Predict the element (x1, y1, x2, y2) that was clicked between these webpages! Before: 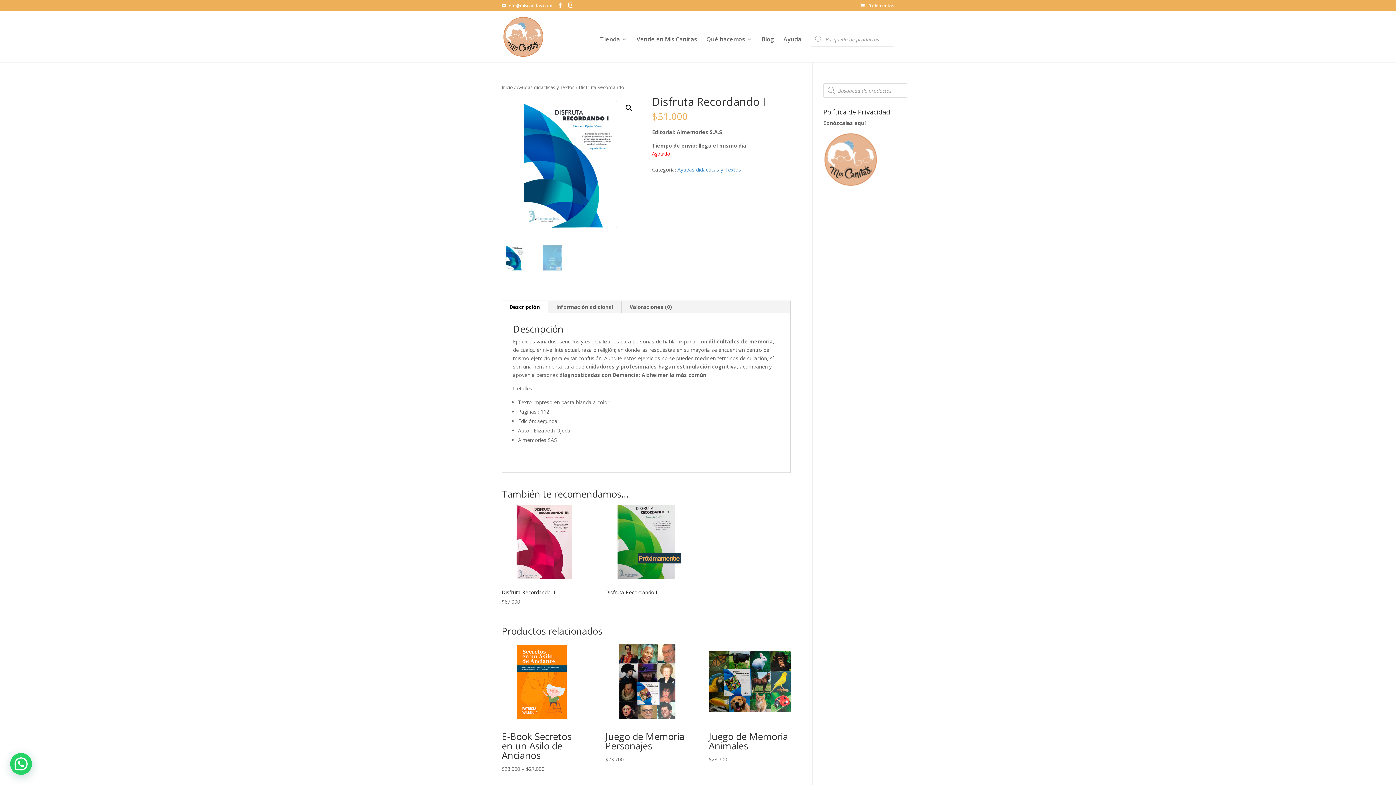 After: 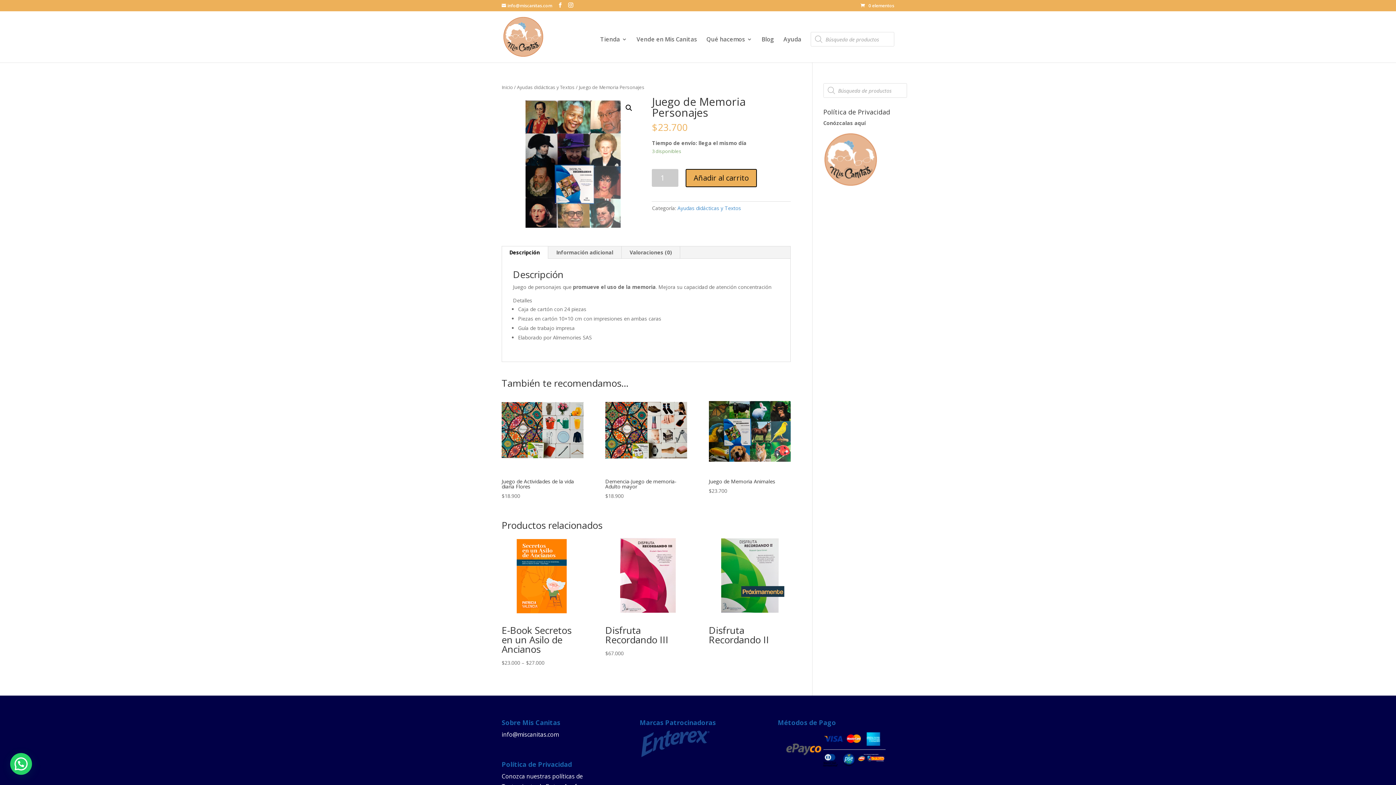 Action: label: Juego de Memoria Personajes
$23.700 bbox: (605, 641, 687, 763)